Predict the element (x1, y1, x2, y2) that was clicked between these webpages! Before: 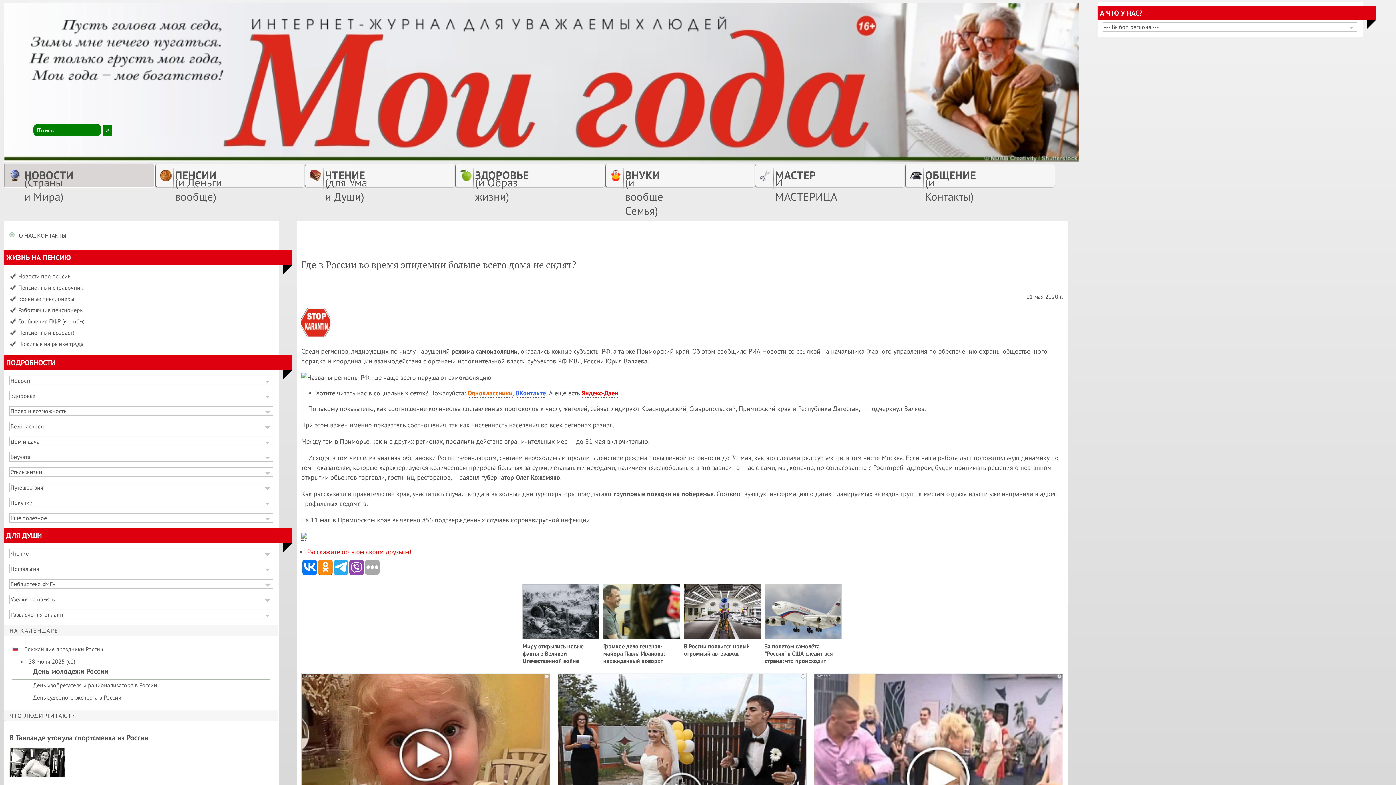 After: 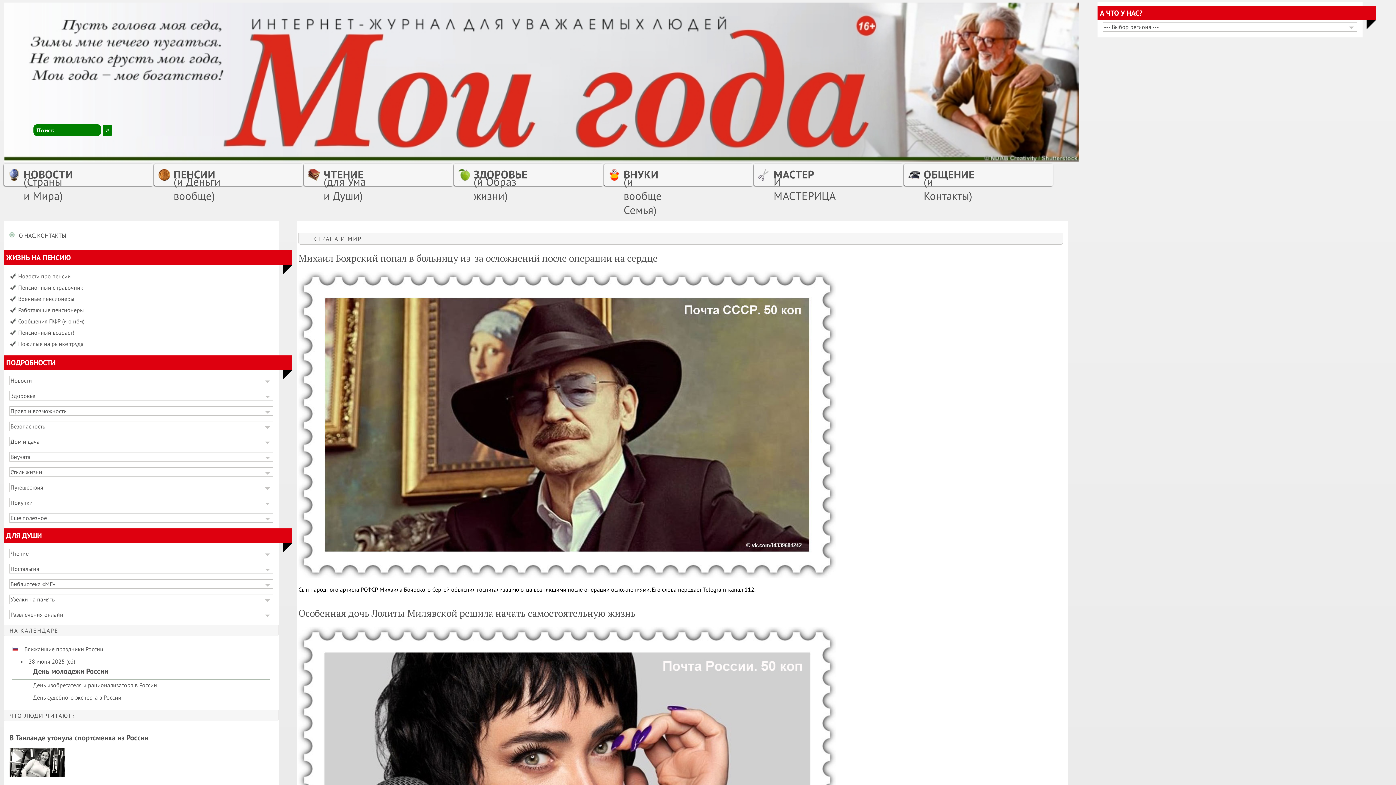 Action: bbox: (3, 2, 1095, 161)